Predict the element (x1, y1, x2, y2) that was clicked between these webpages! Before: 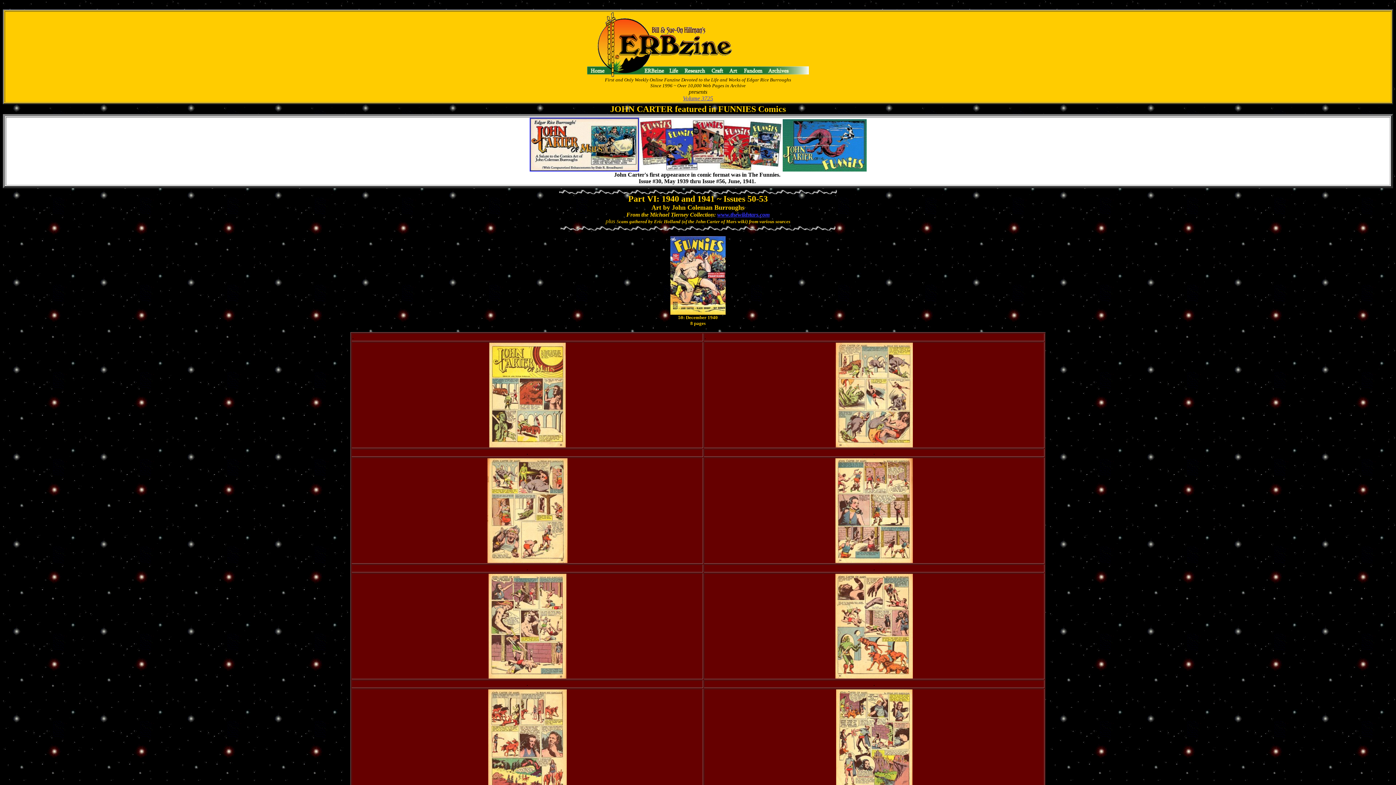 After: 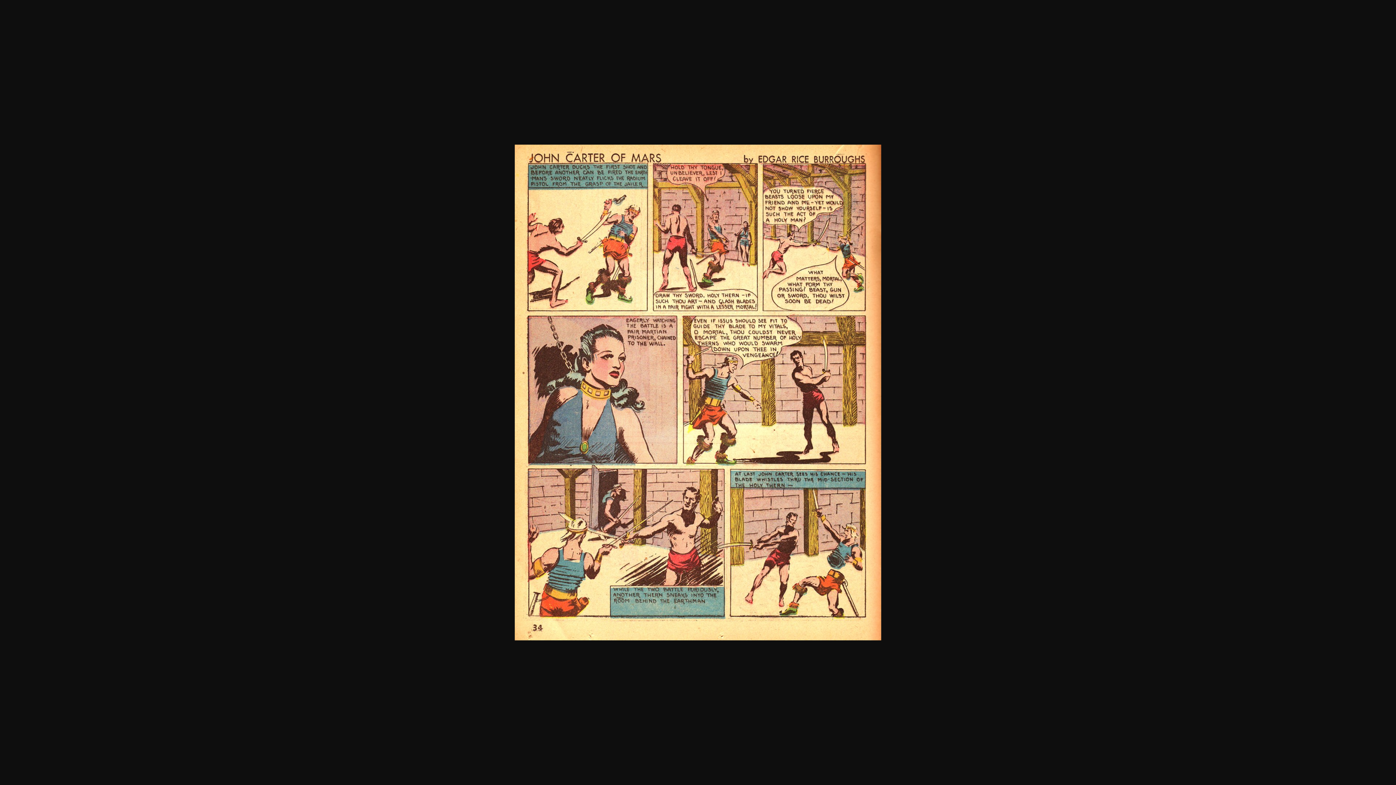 Action: bbox: (835, 558, 913, 564)